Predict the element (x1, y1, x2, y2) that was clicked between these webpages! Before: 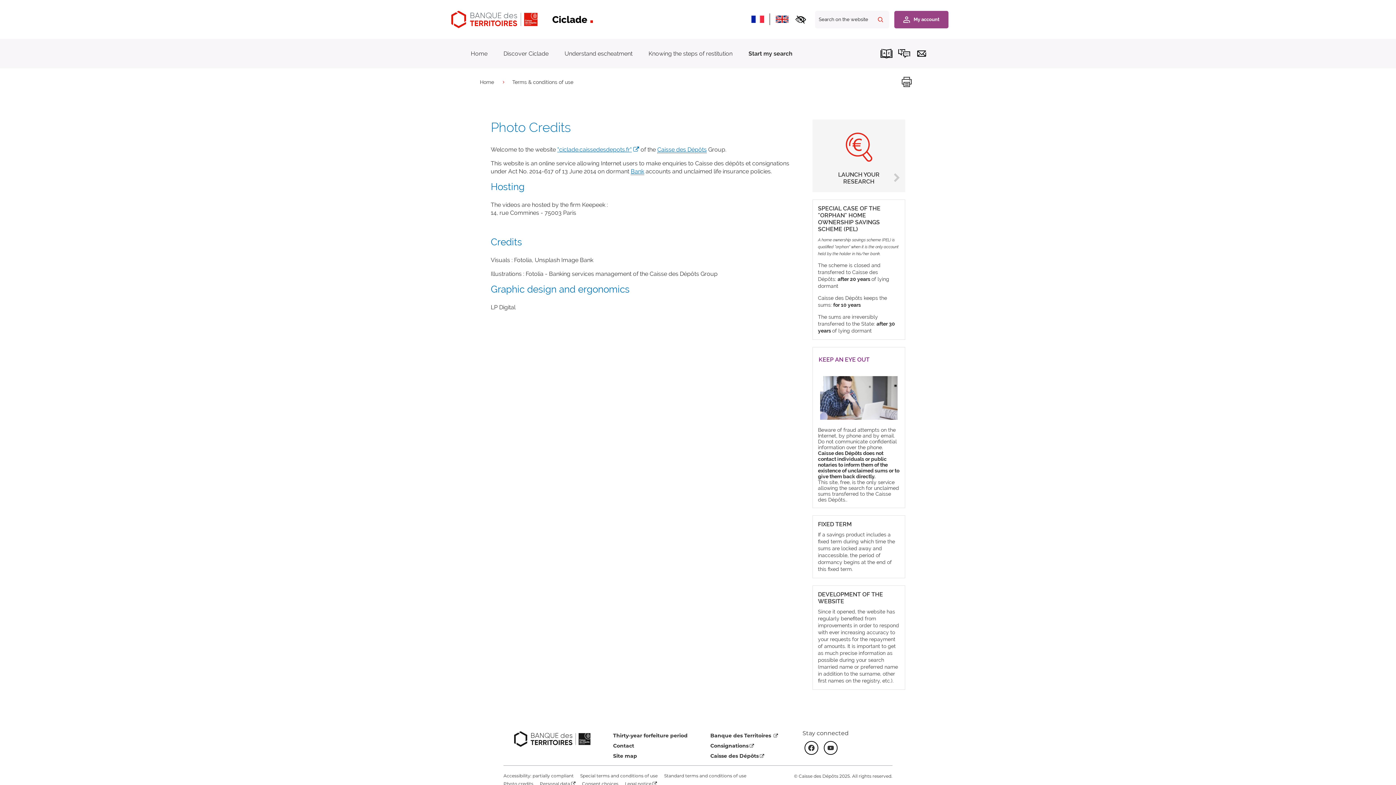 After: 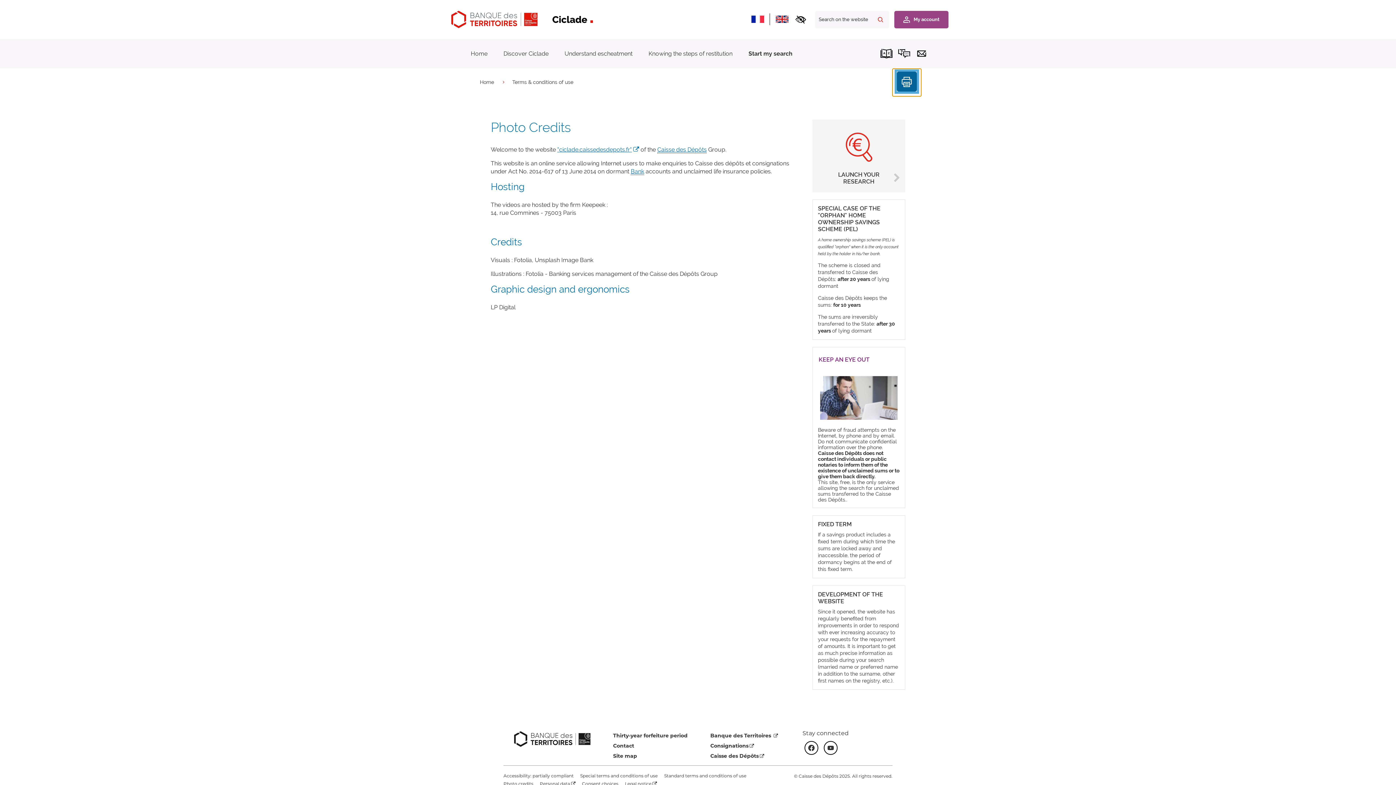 Action: bbox: (892, 68, 921, 96) label: Print this page